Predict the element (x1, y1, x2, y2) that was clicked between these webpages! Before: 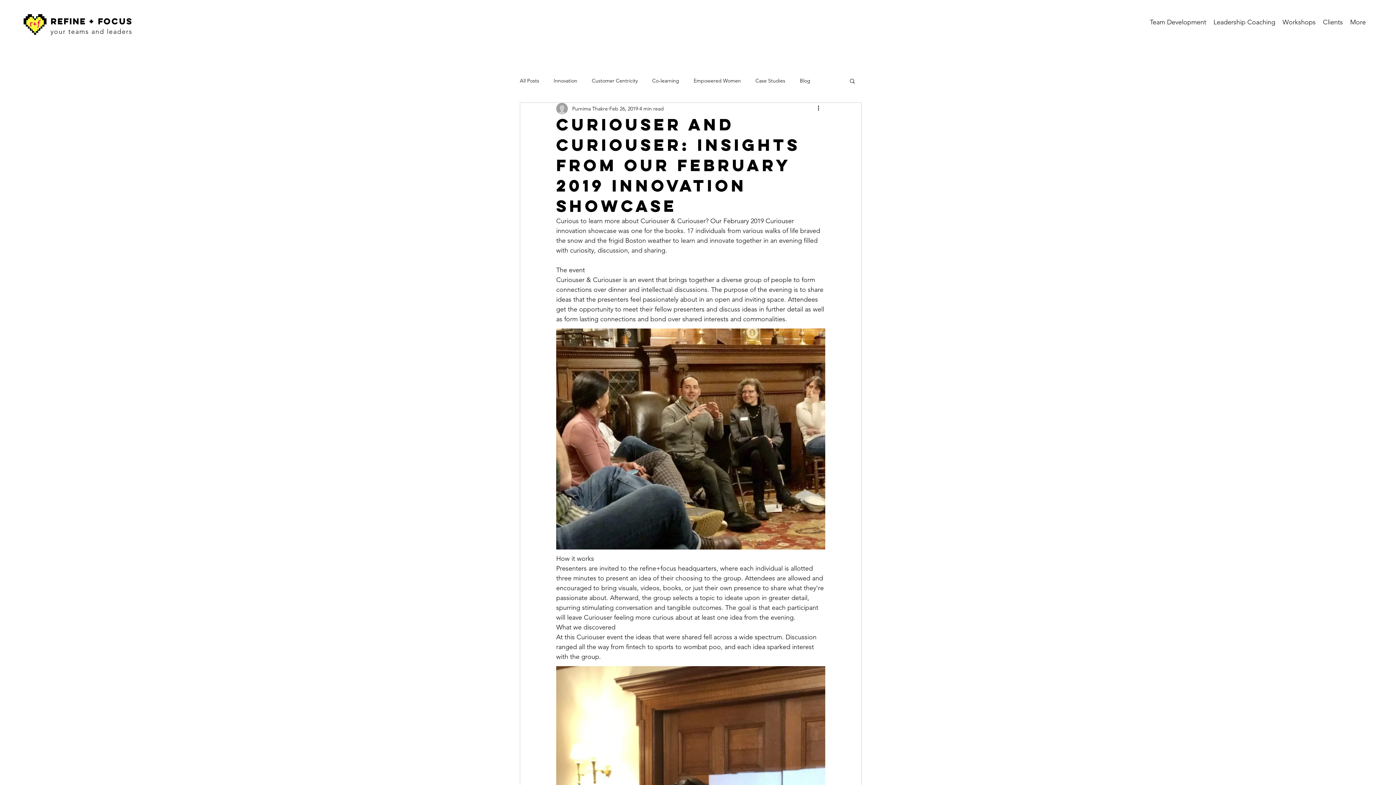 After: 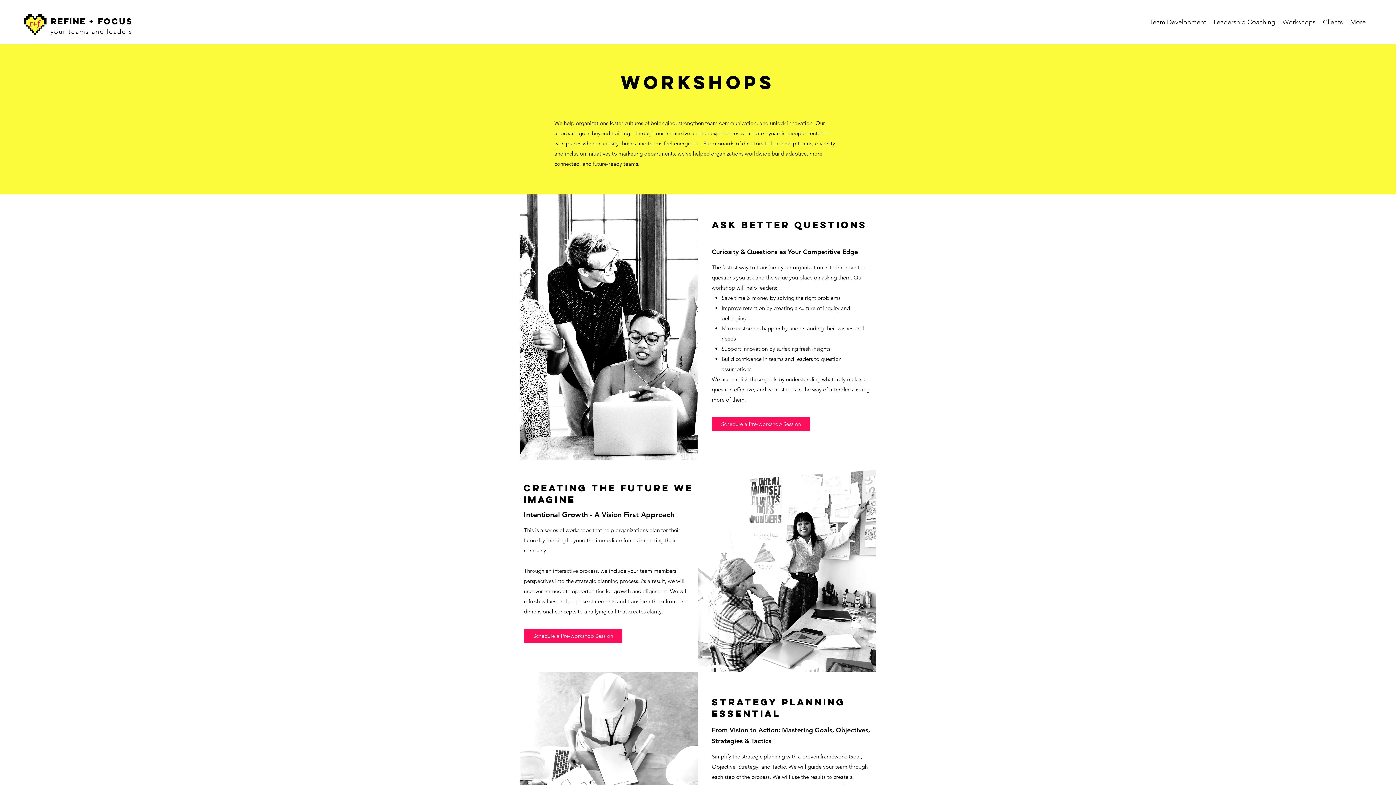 Action: bbox: (1279, 16, 1319, 27) label: Workshops